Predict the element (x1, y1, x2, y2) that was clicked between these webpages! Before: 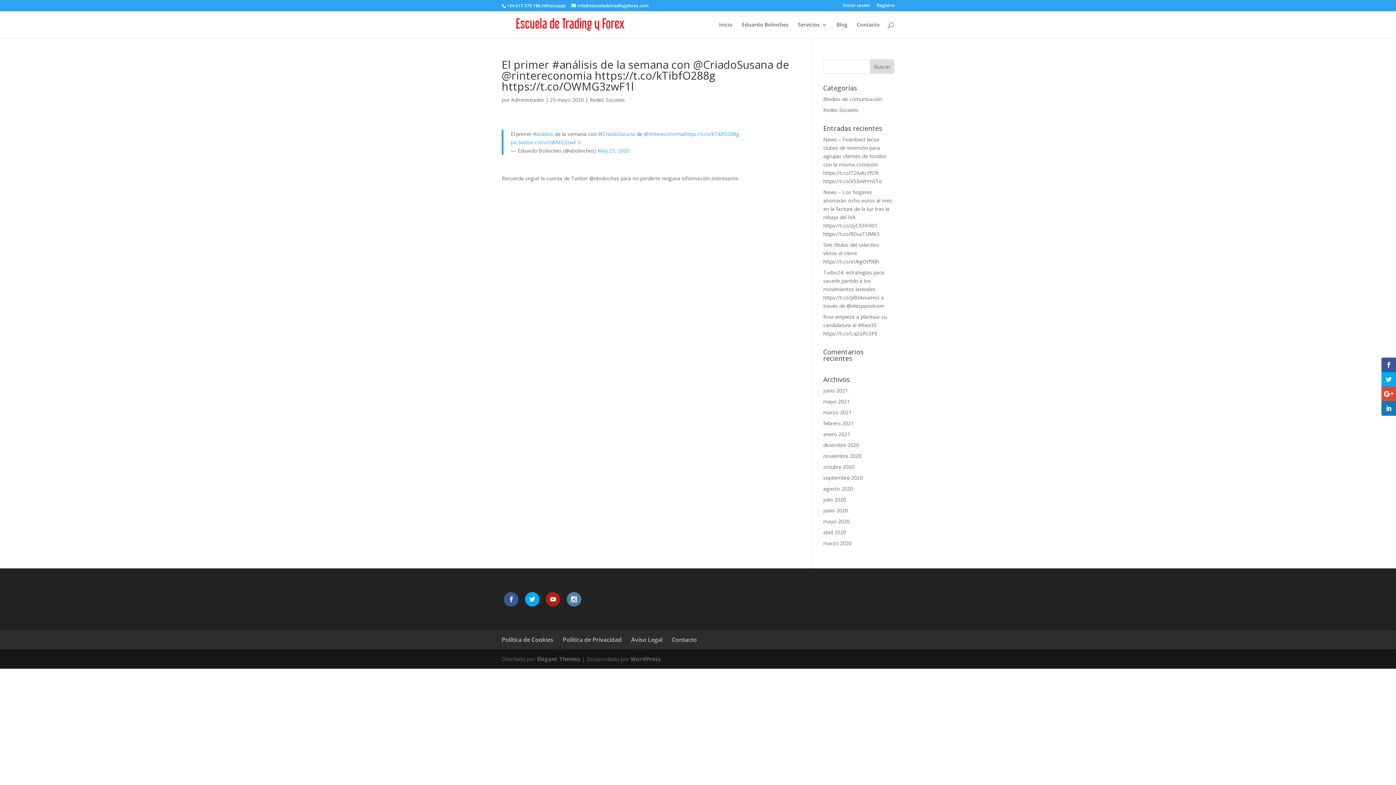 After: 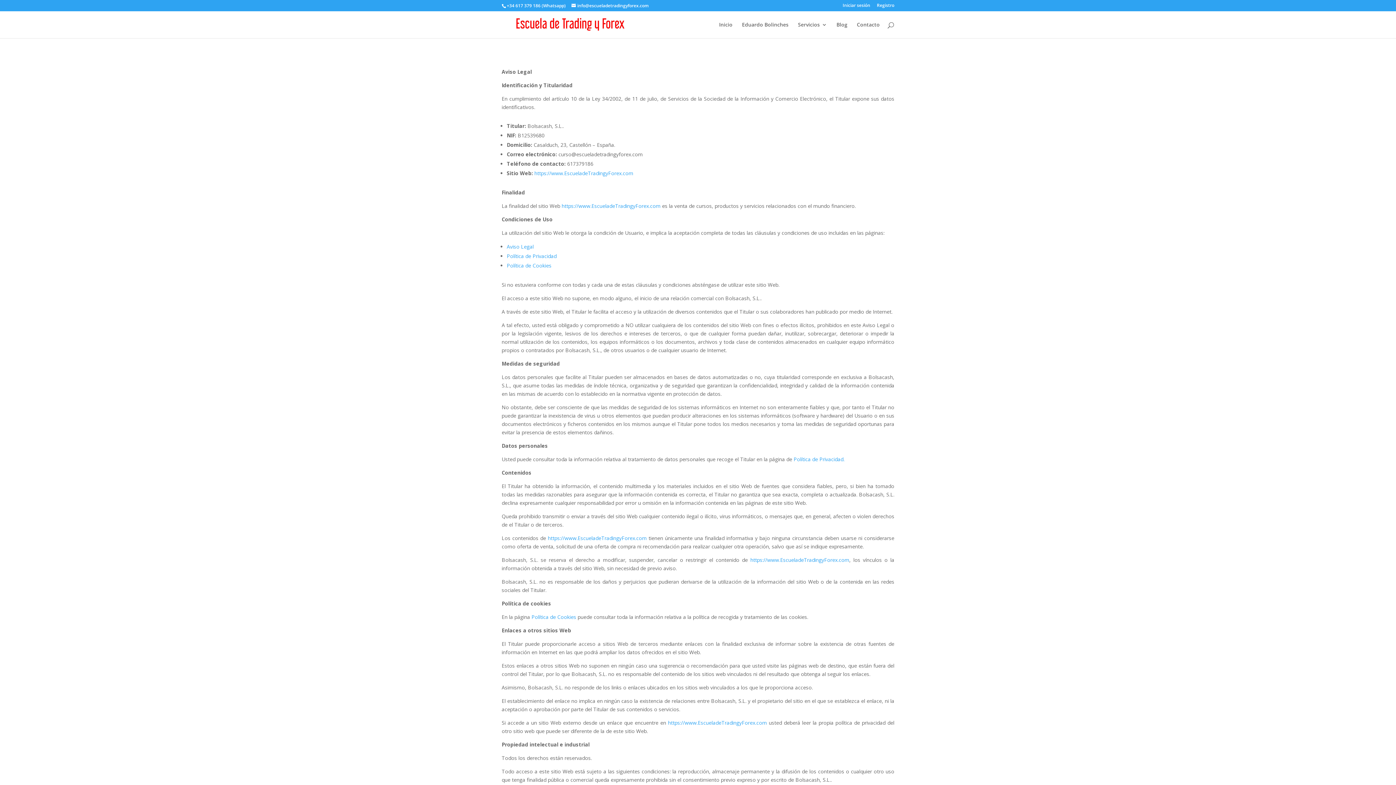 Action: label: Aviso Legal bbox: (631, 636, 662, 644)